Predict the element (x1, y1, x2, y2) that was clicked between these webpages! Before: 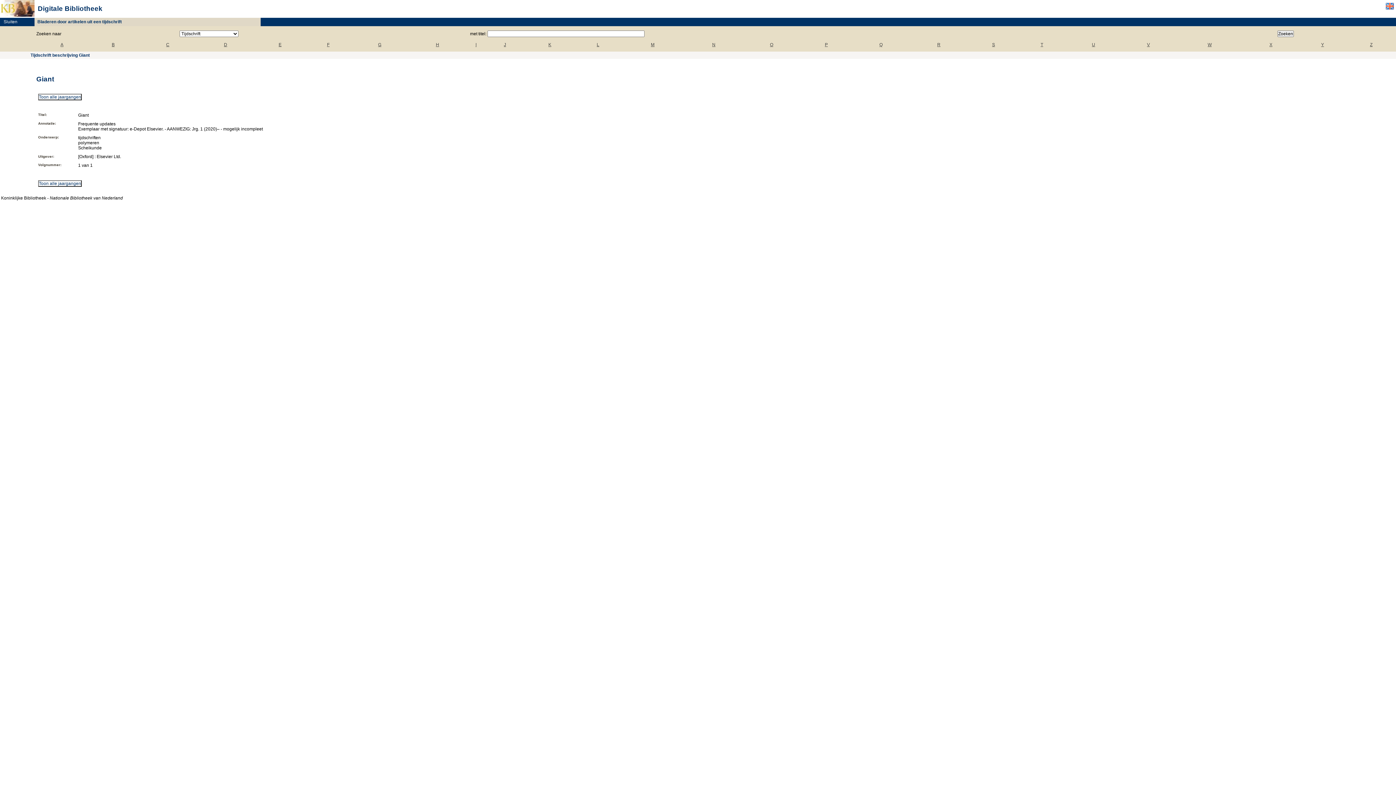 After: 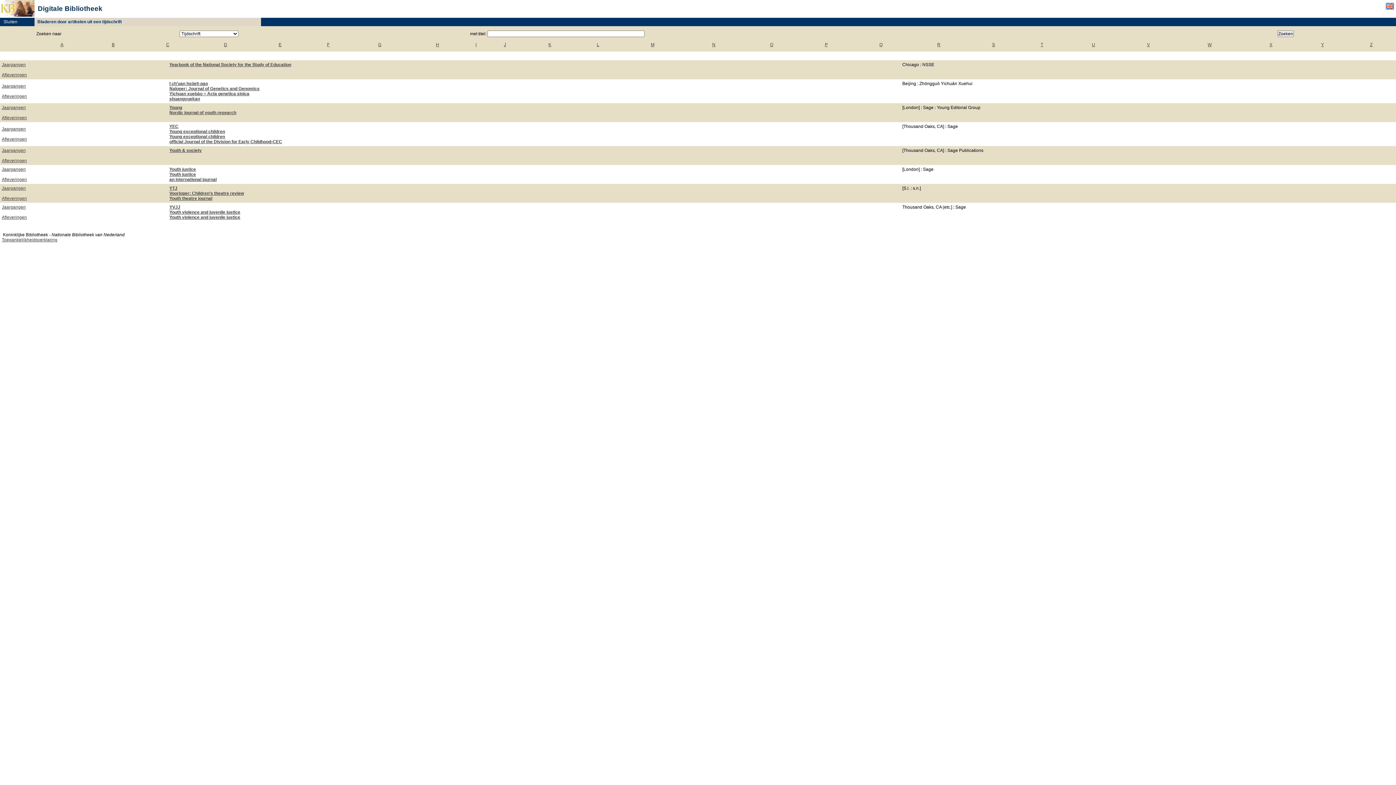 Action: bbox: (1321, 42, 1324, 47) label: Y